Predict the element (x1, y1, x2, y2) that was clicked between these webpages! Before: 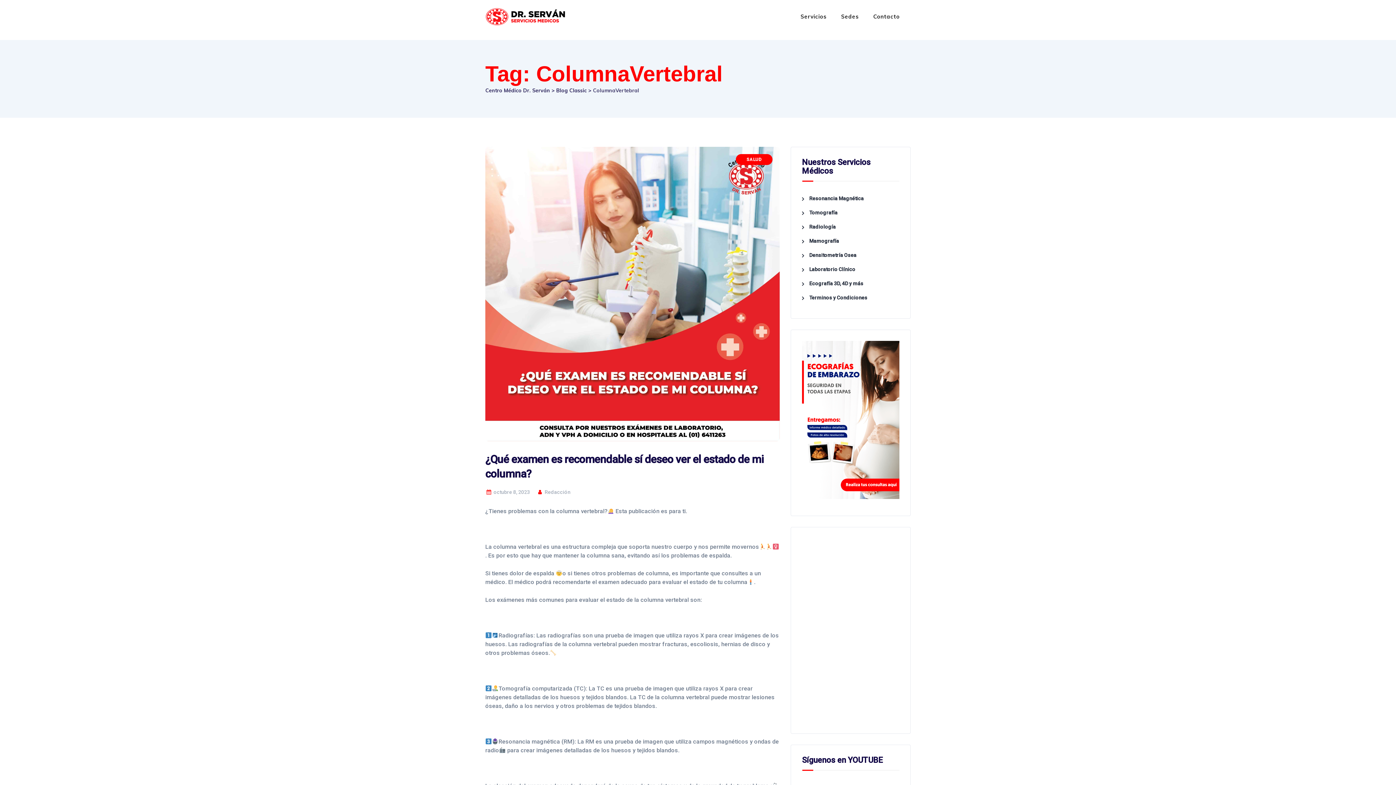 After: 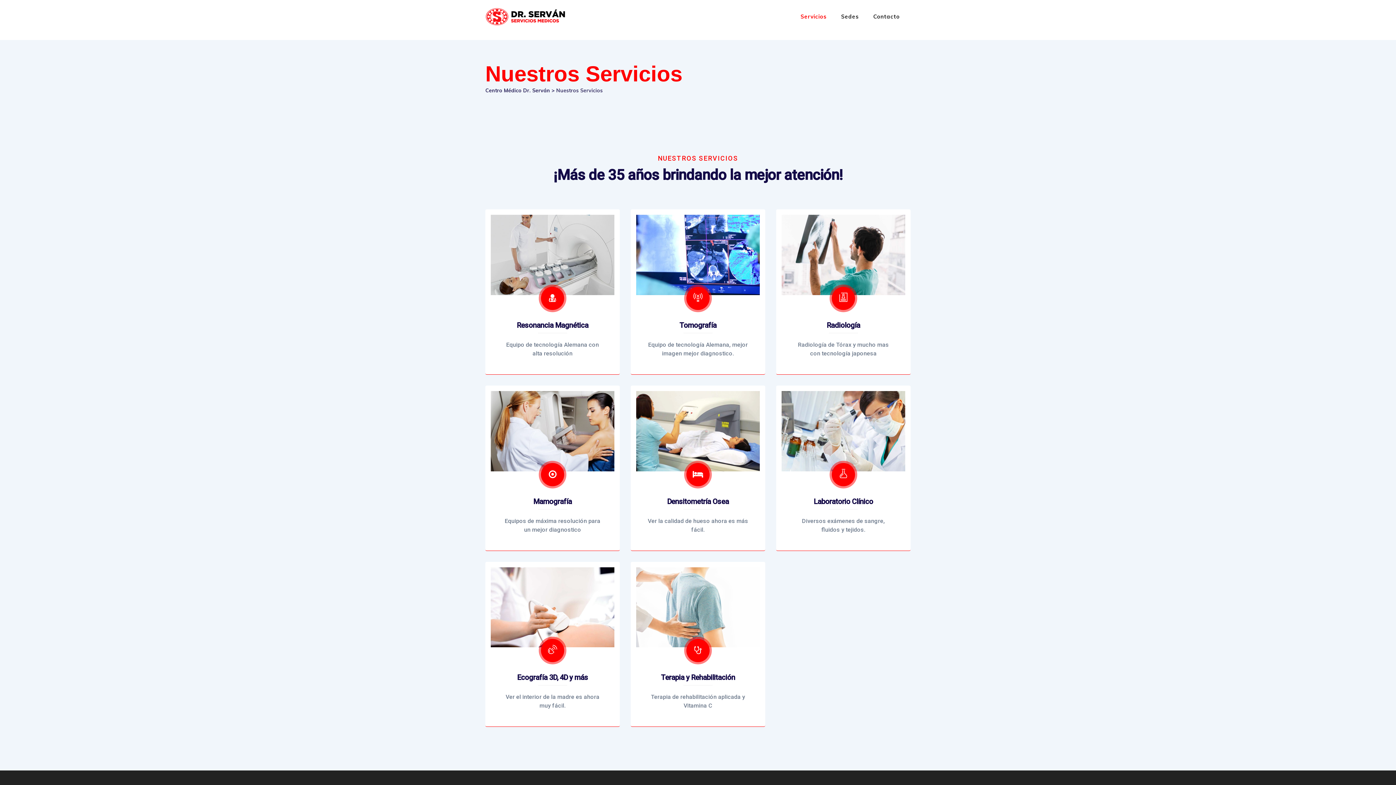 Action: label: Servicios bbox: (800, 0, 826, 33)